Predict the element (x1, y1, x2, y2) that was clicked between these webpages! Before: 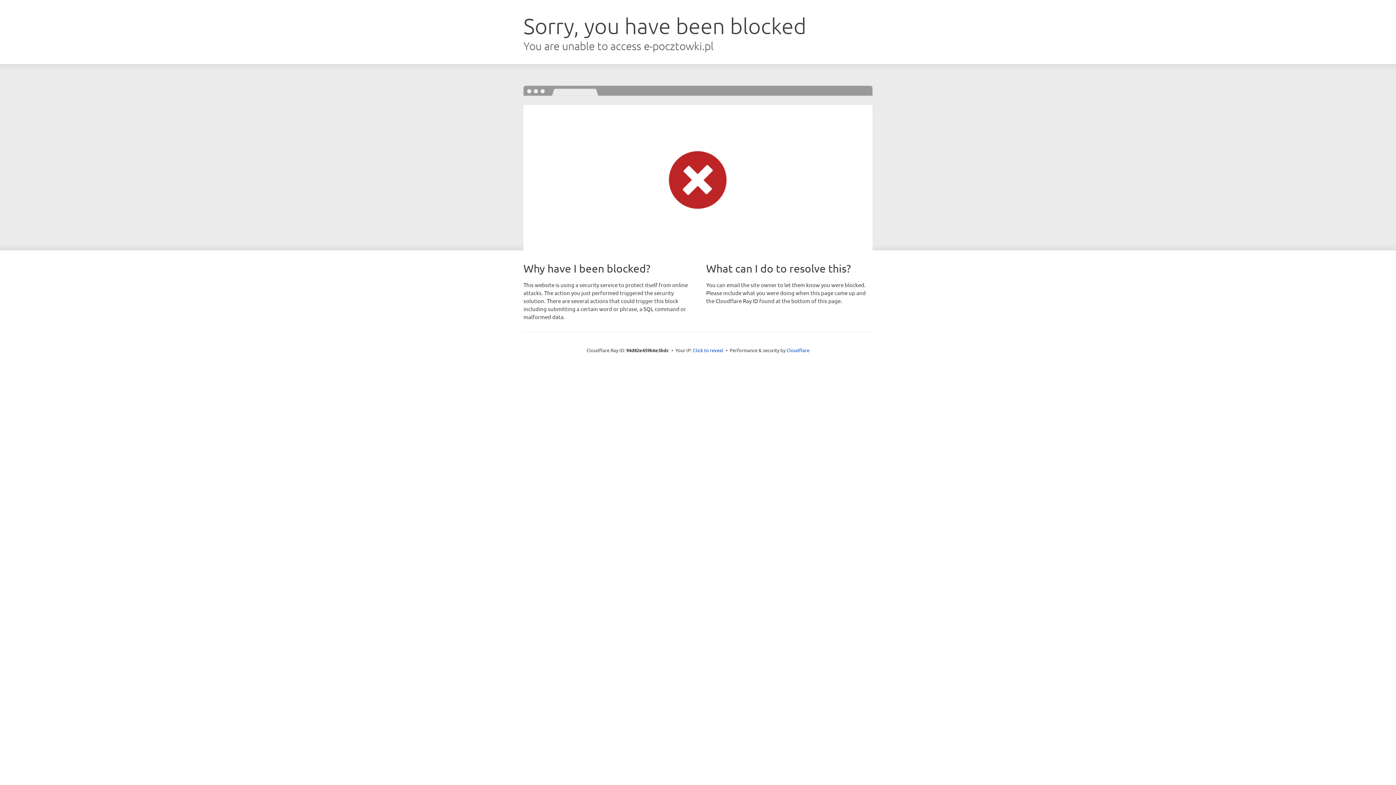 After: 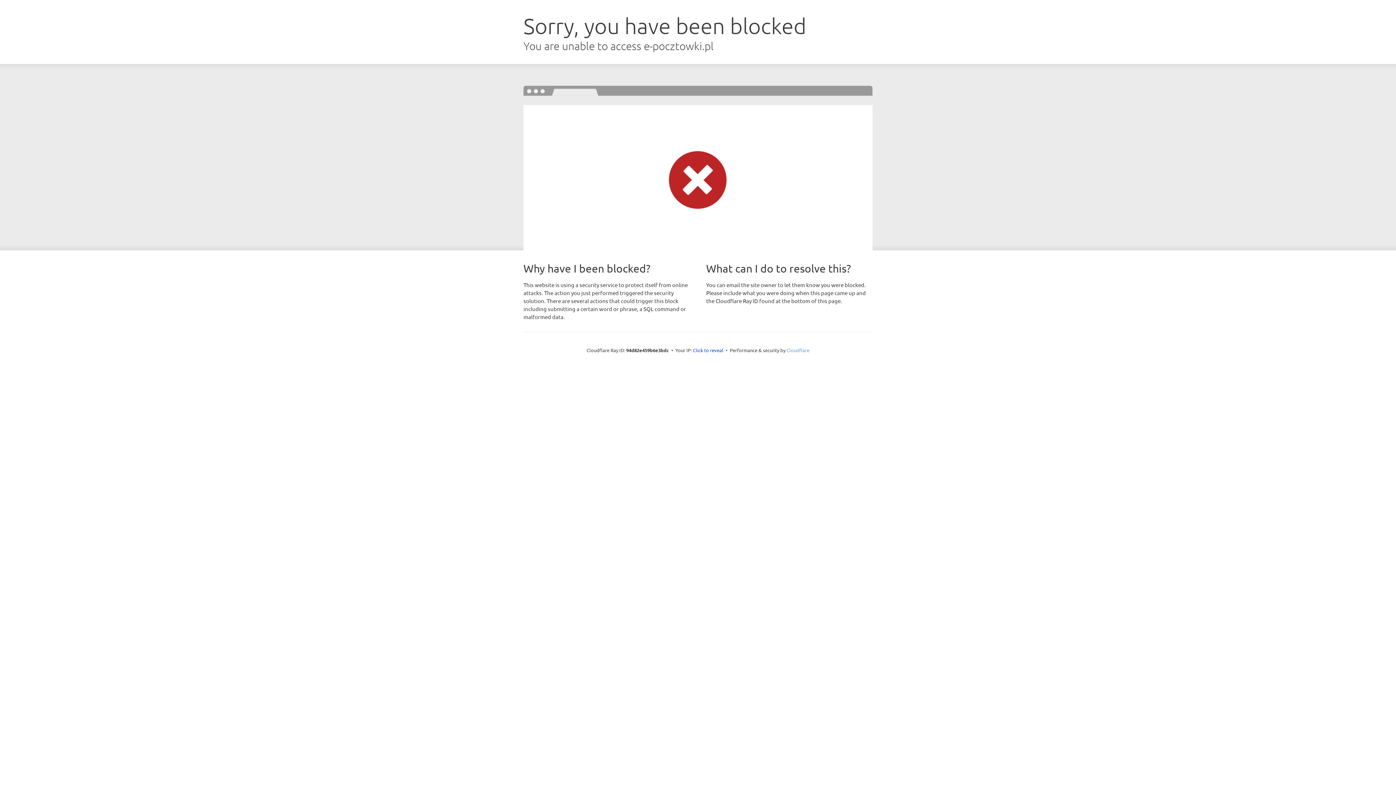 Action: bbox: (786, 347, 809, 353) label: Cloudflare